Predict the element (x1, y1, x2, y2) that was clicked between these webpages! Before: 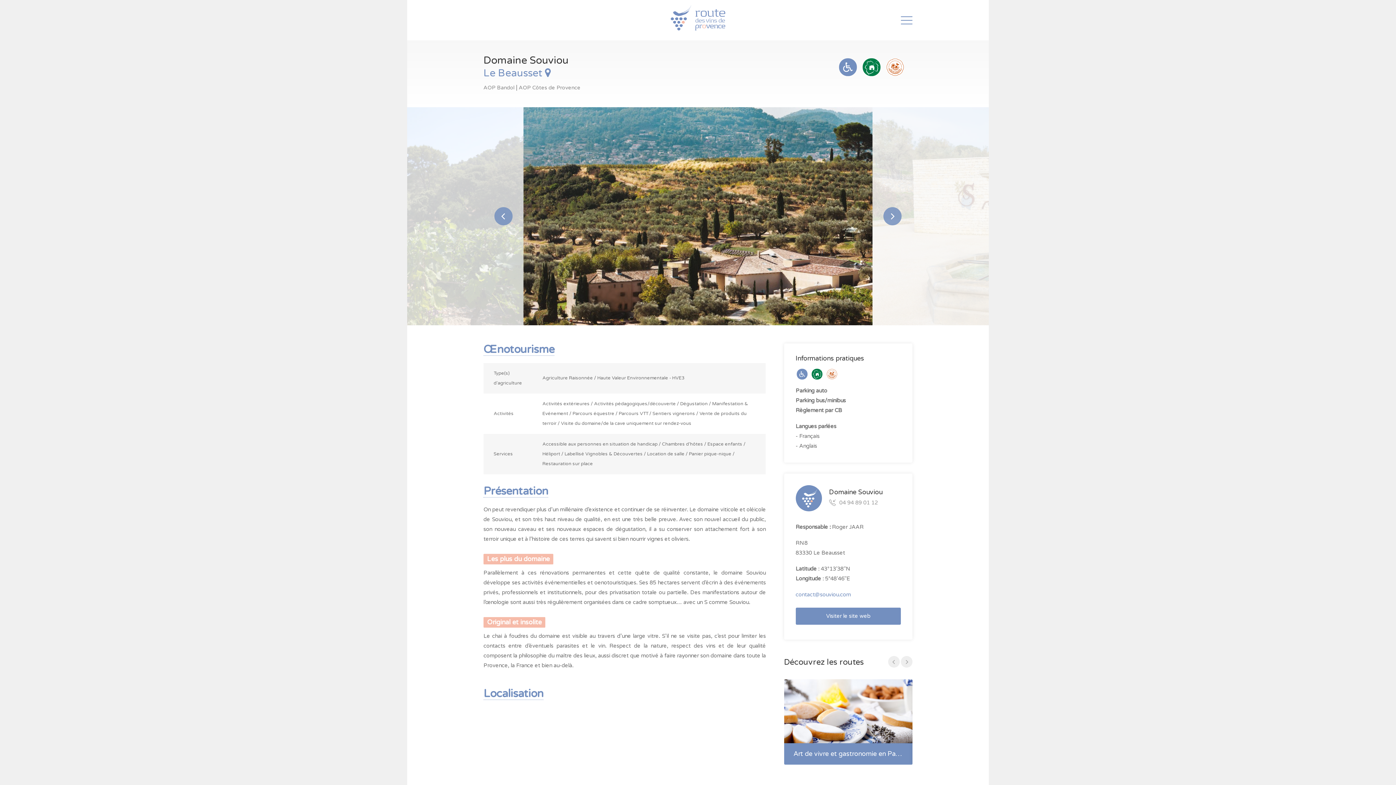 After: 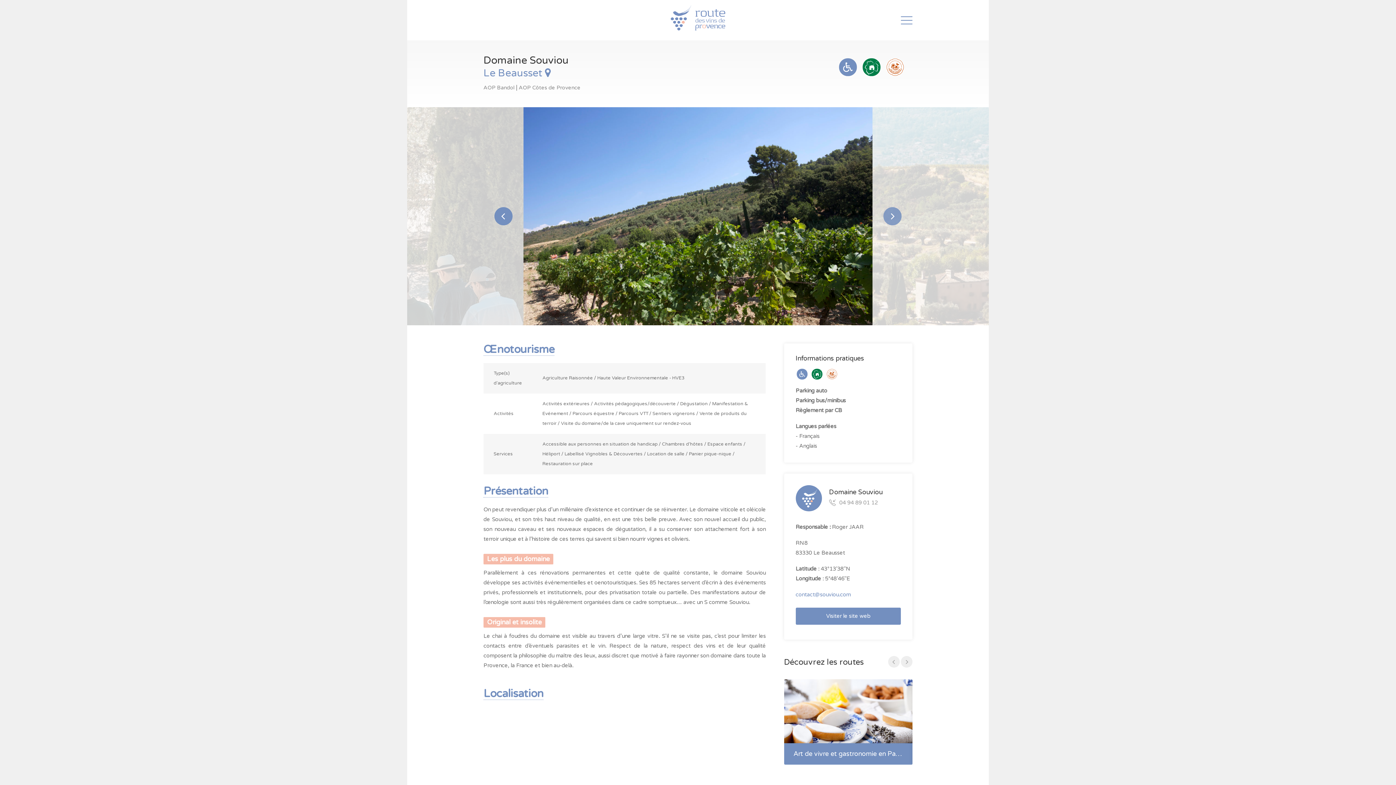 Action: label: Previous bbox: (494, 207, 512, 225)